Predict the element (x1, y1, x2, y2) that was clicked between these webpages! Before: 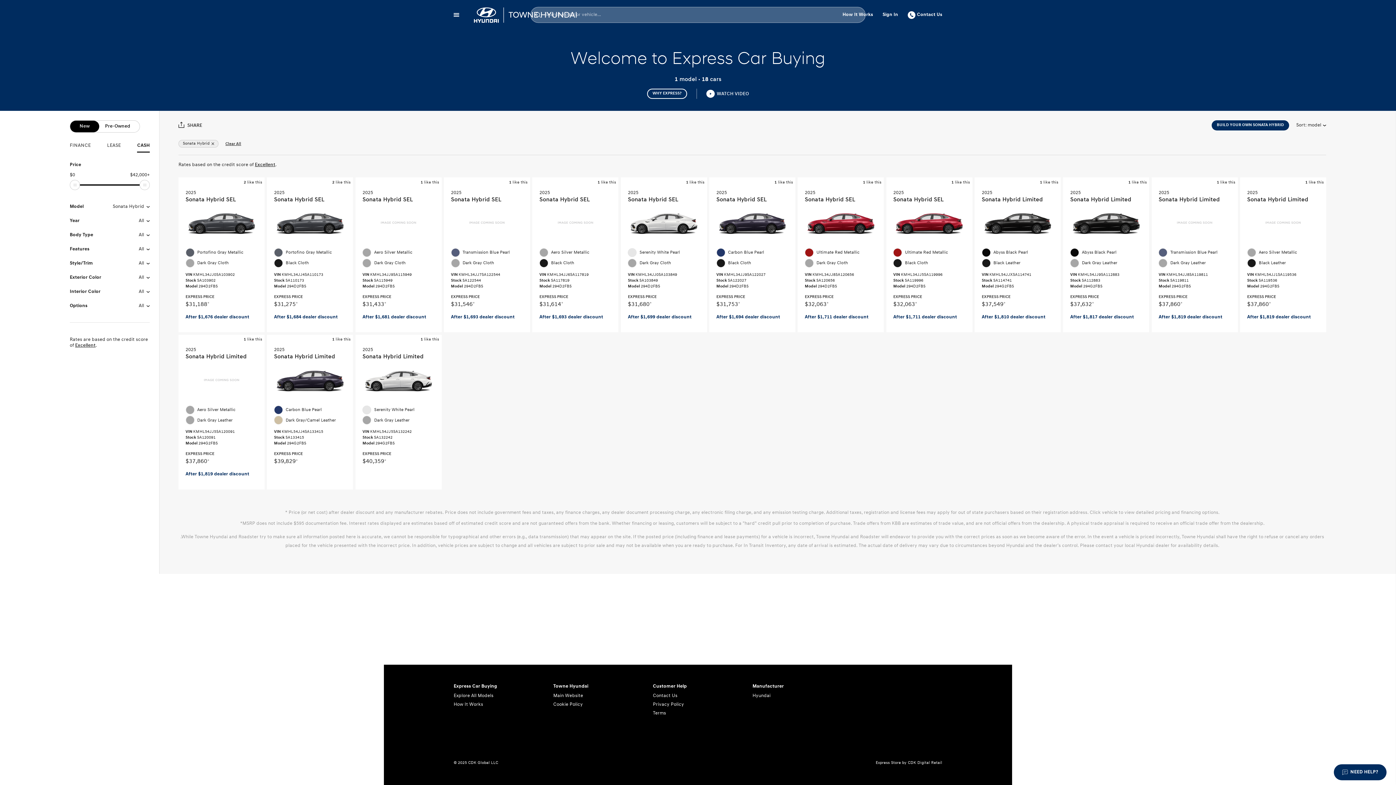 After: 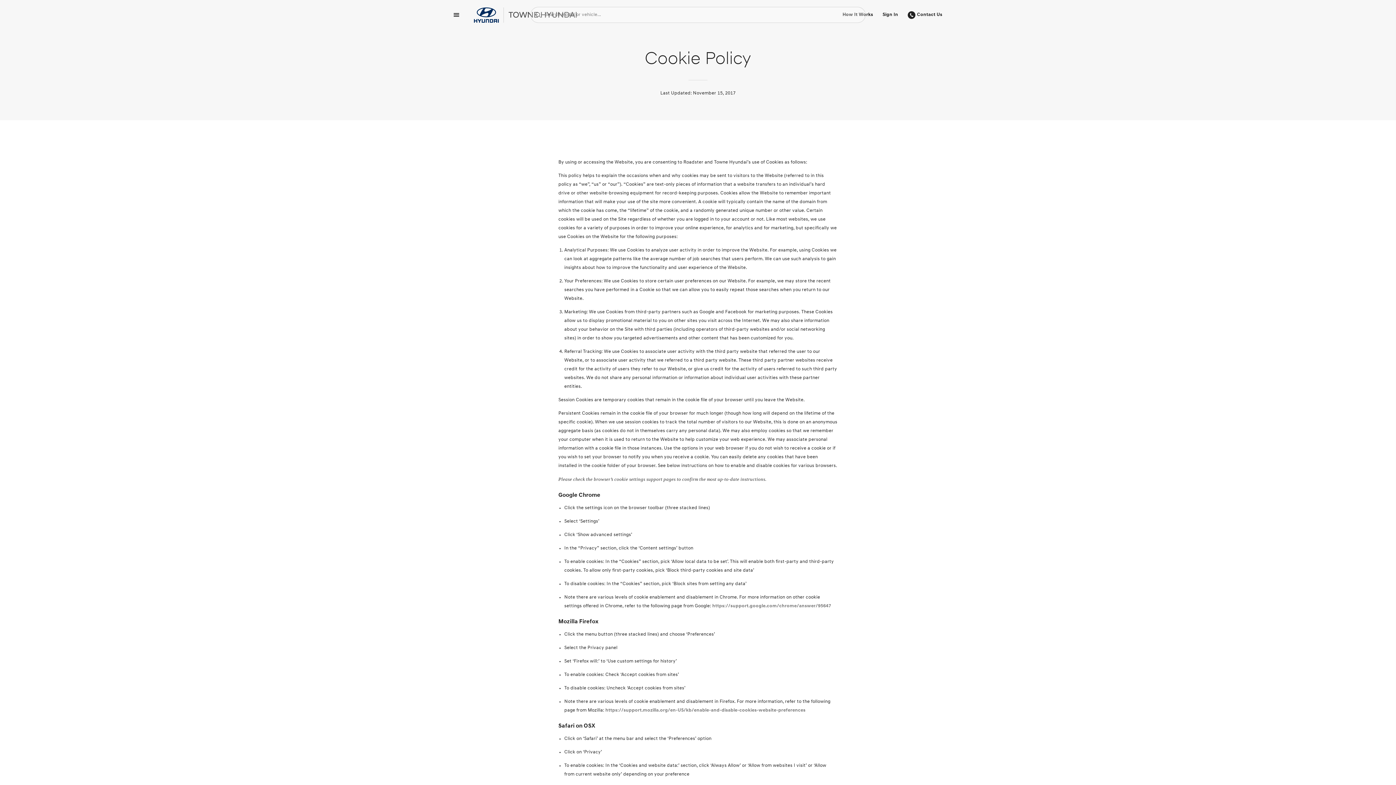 Action: label: Cookie Policy bbox: (553, 700, 643, 709)